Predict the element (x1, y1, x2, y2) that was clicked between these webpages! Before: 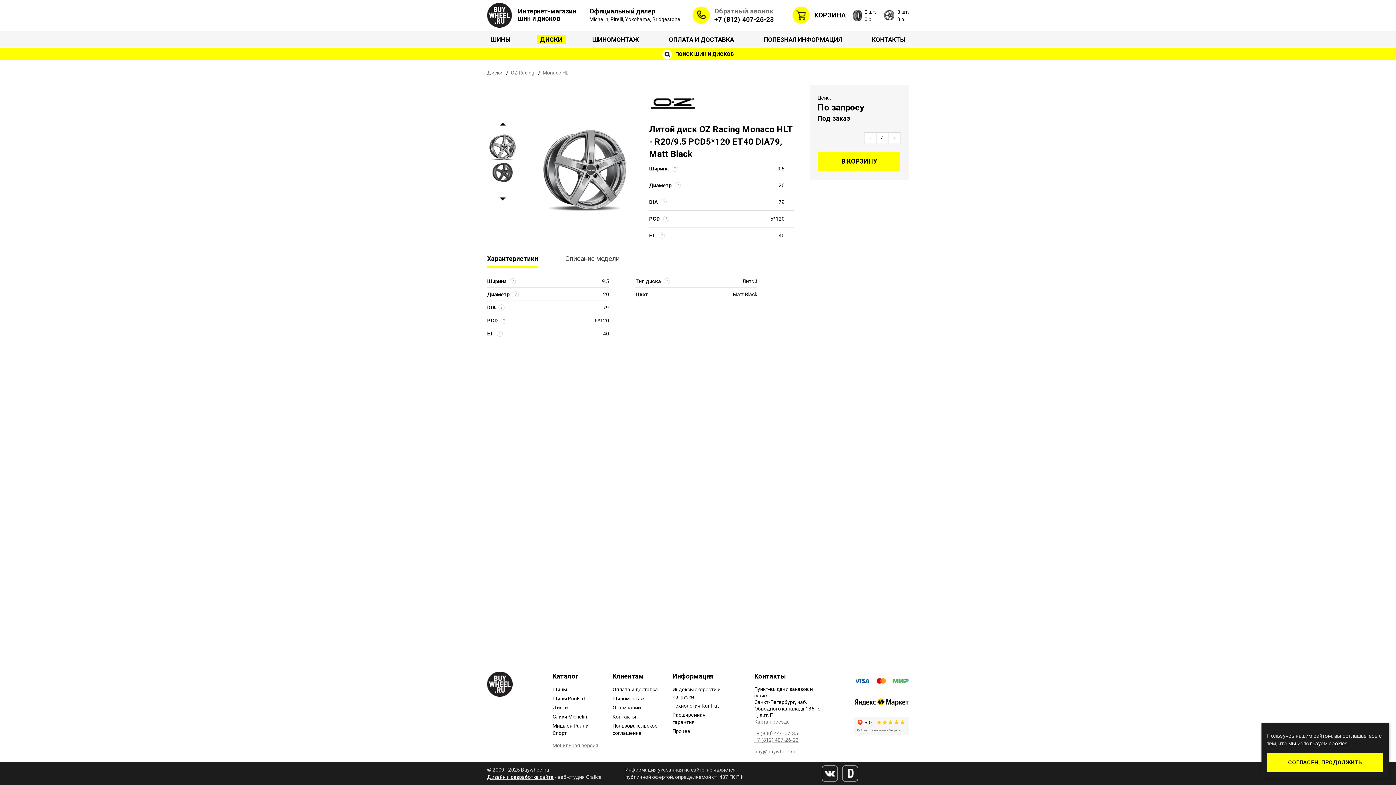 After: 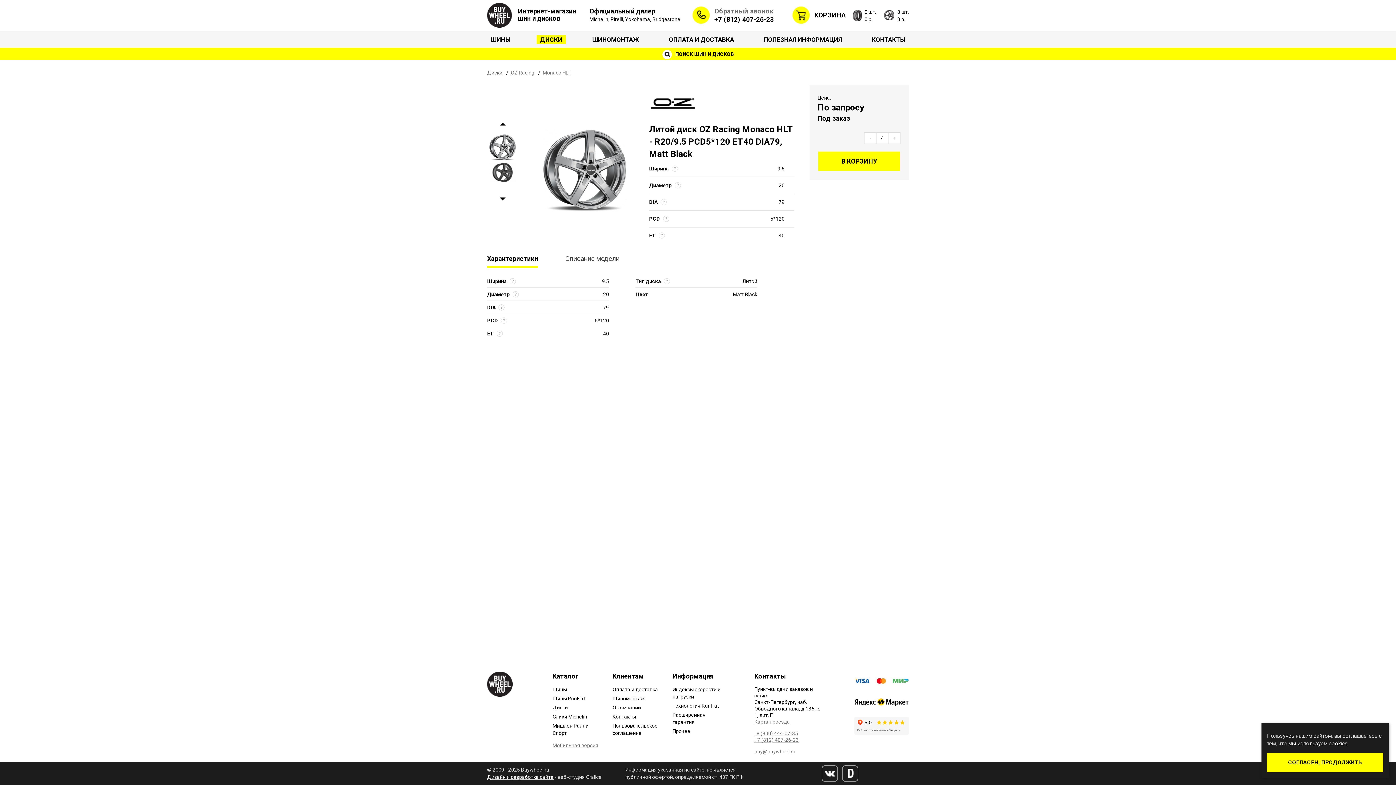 Action: bbox: (487, 774, 553, 780) label: Дизайн и разработка сайта